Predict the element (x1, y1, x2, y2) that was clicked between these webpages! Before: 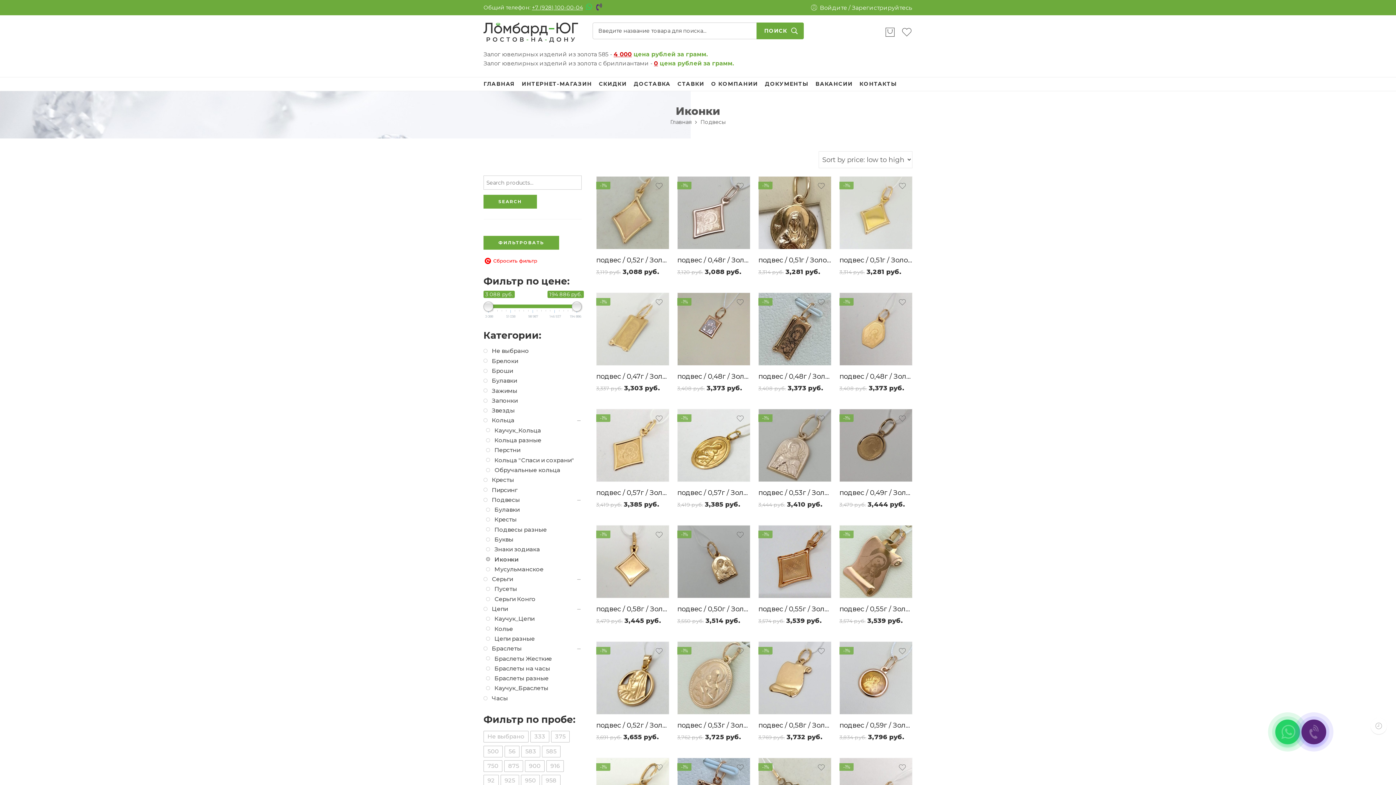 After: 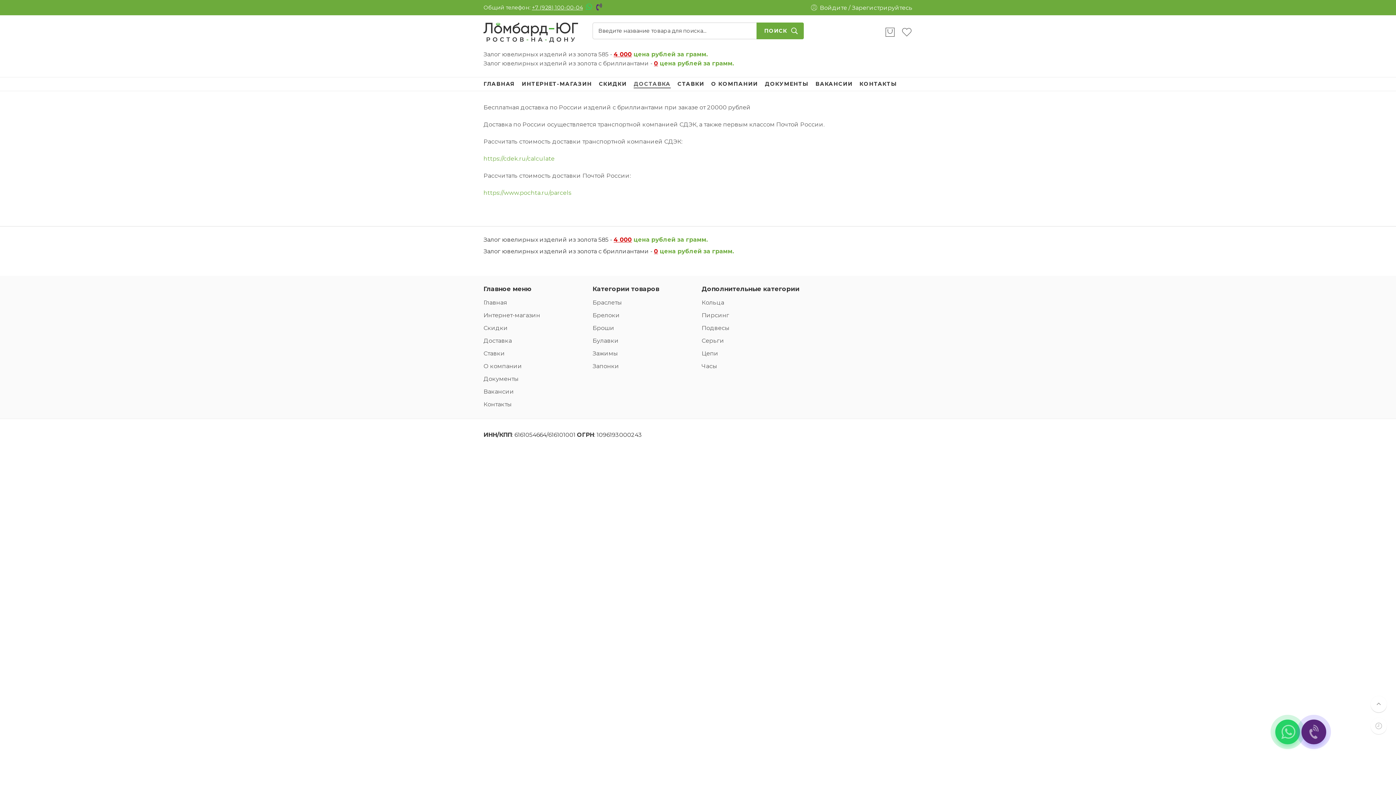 Action: bbox: (633, 77, 676, 90) label: ДОСТАВКА